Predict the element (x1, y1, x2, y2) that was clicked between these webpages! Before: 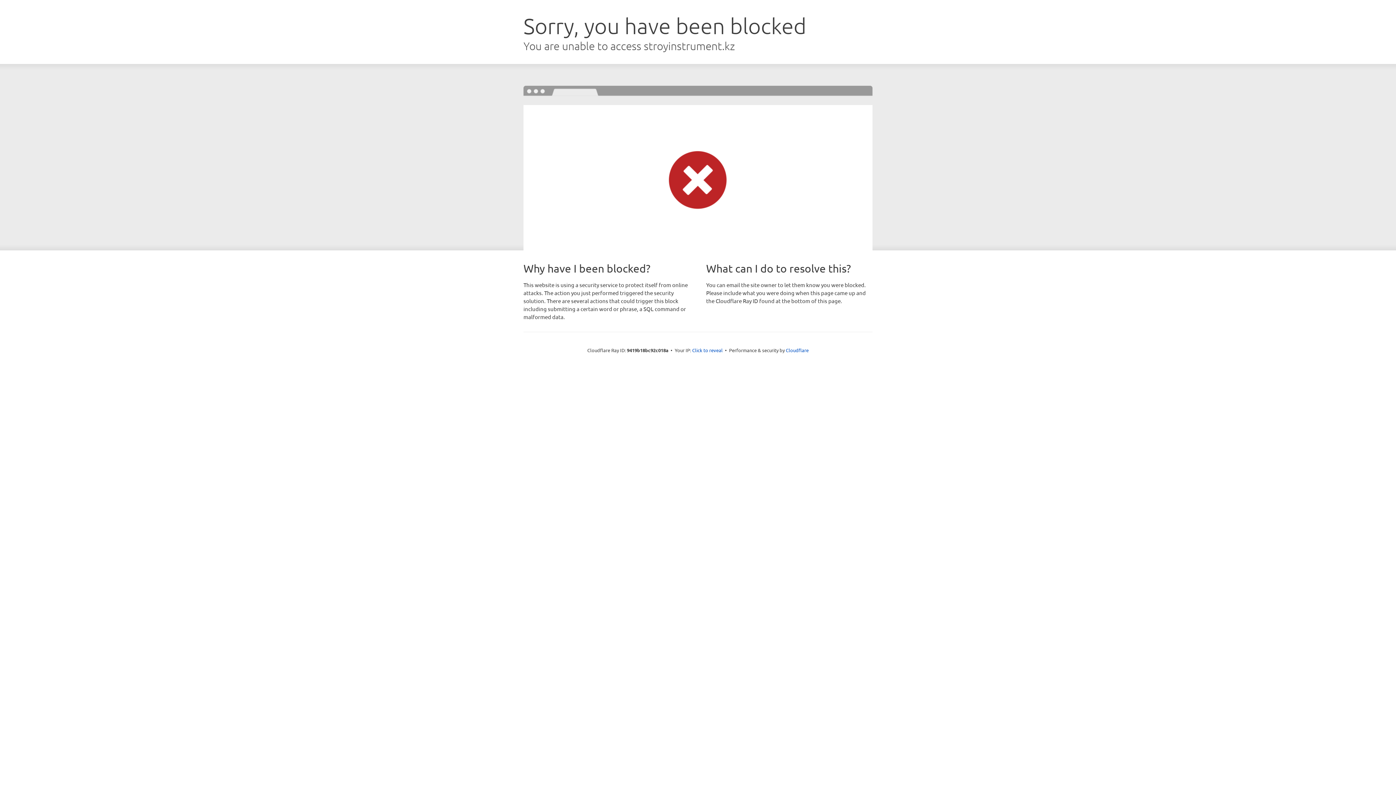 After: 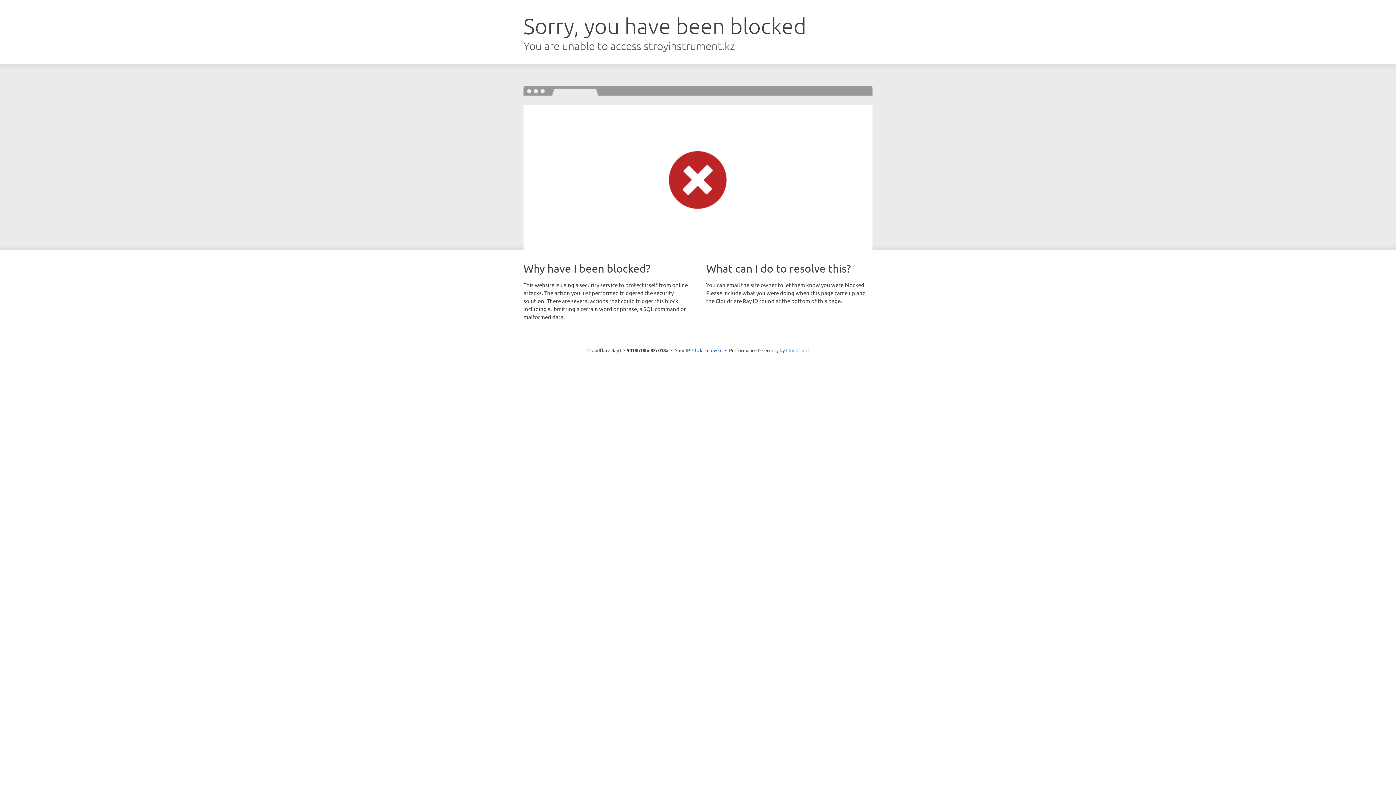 Action: label: Cloudflare bbox: (786, 347, 808, 353)